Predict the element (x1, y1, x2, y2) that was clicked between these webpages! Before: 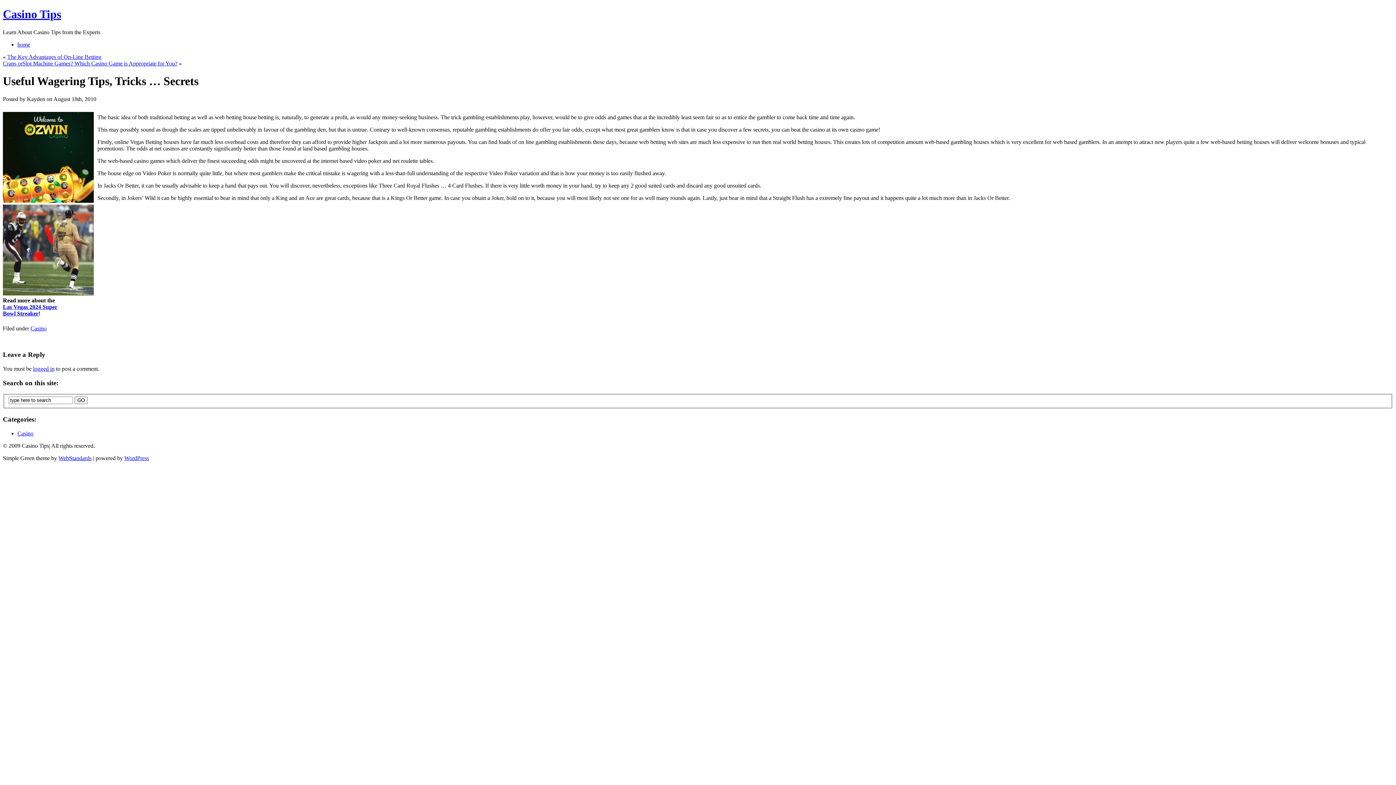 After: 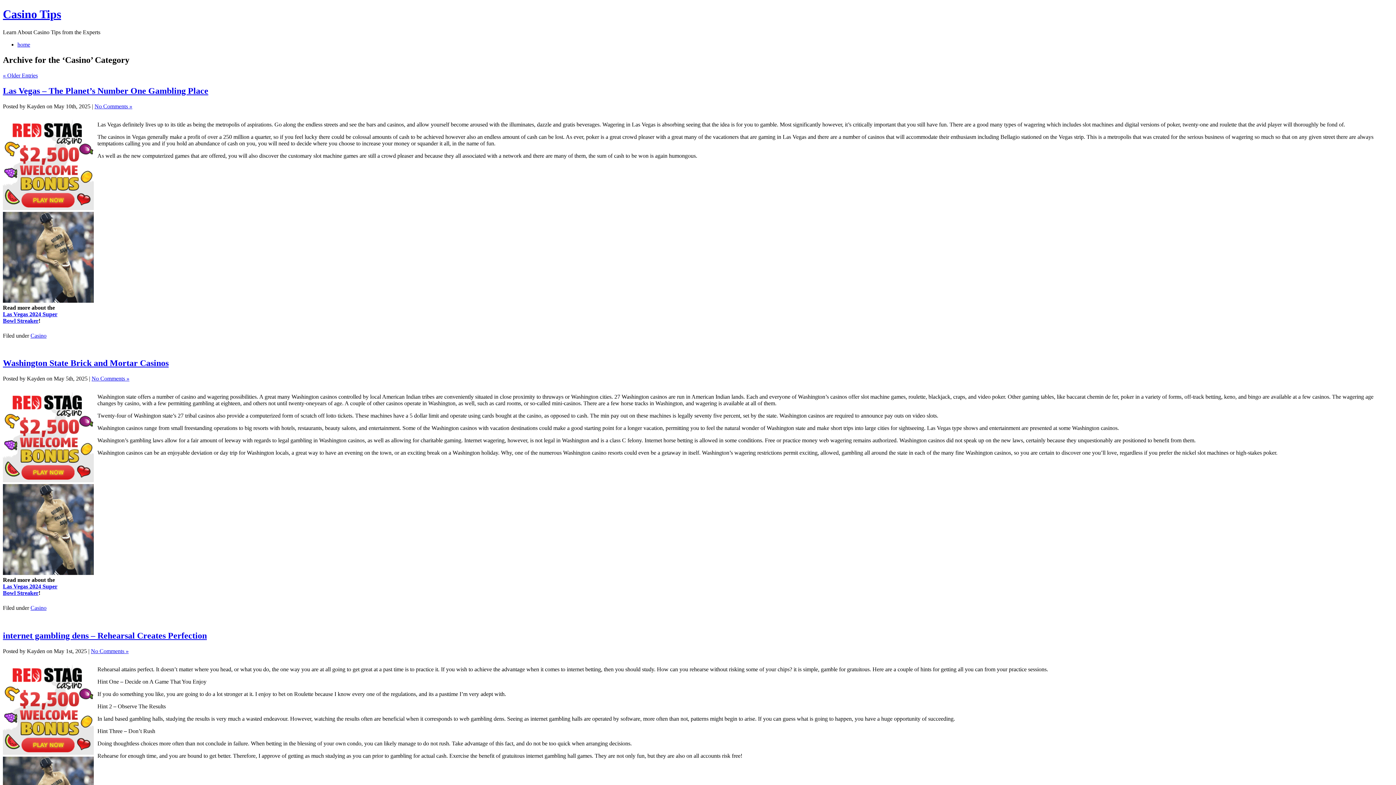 Action: label: Casino bbox: (30, 325, 46, 331)